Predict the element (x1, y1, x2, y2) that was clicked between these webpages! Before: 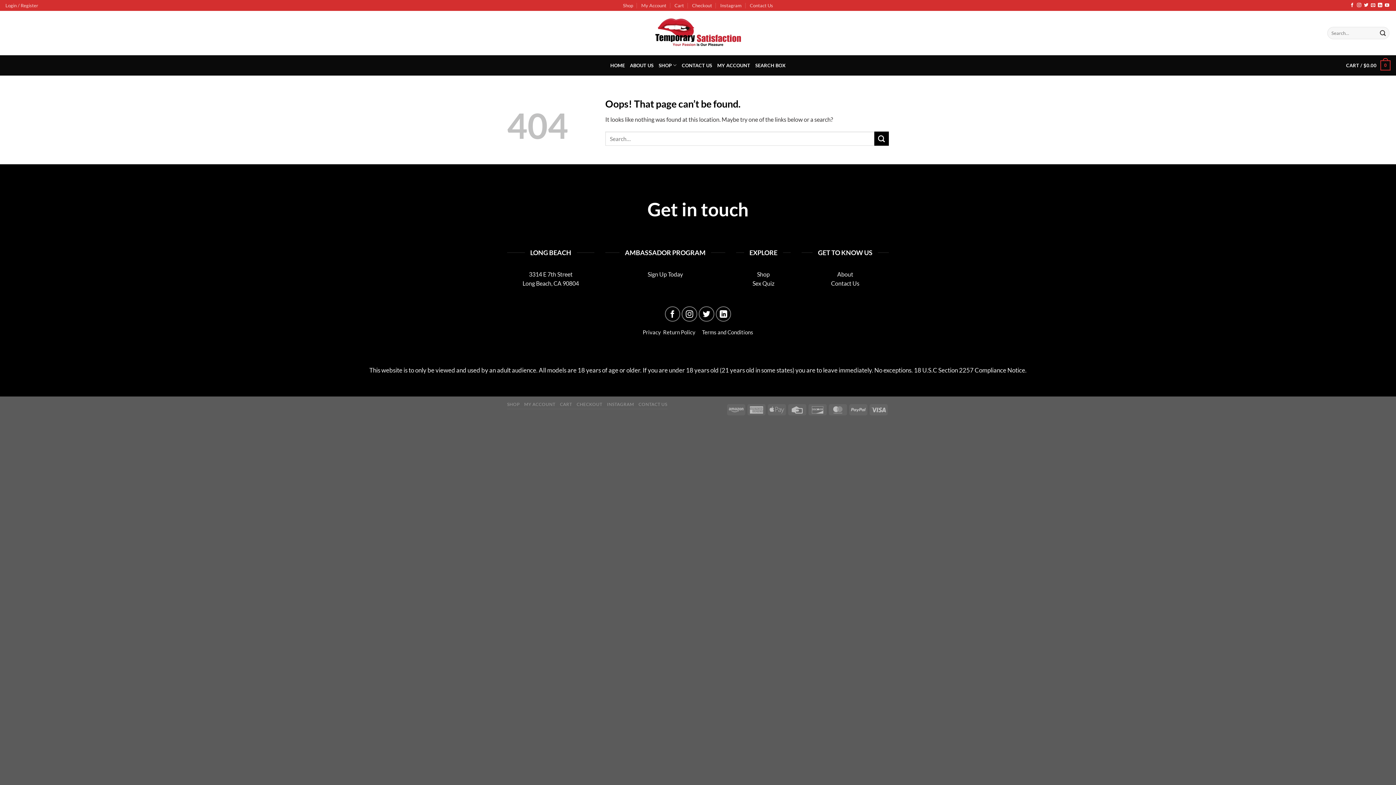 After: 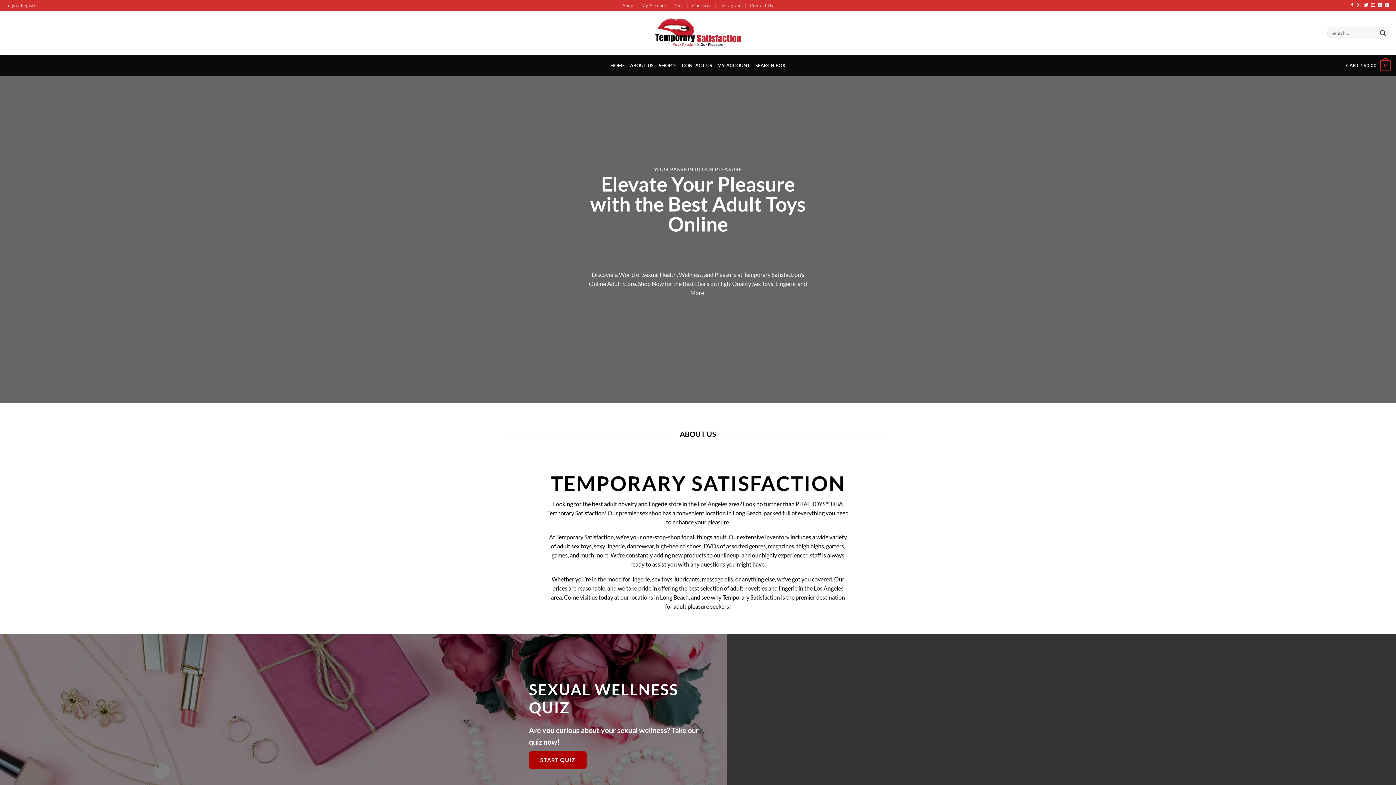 Action: label: About bbox: (837, 270, 853, 277)